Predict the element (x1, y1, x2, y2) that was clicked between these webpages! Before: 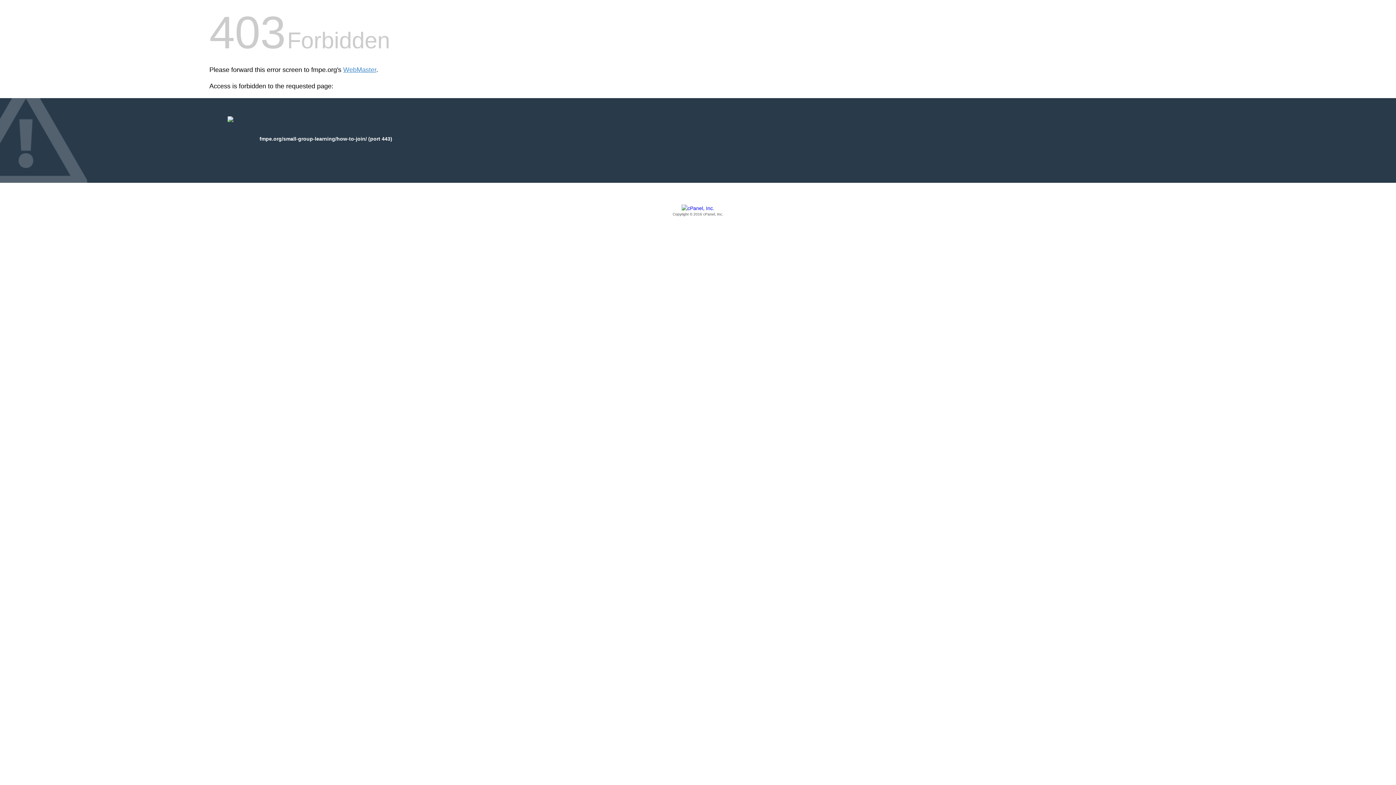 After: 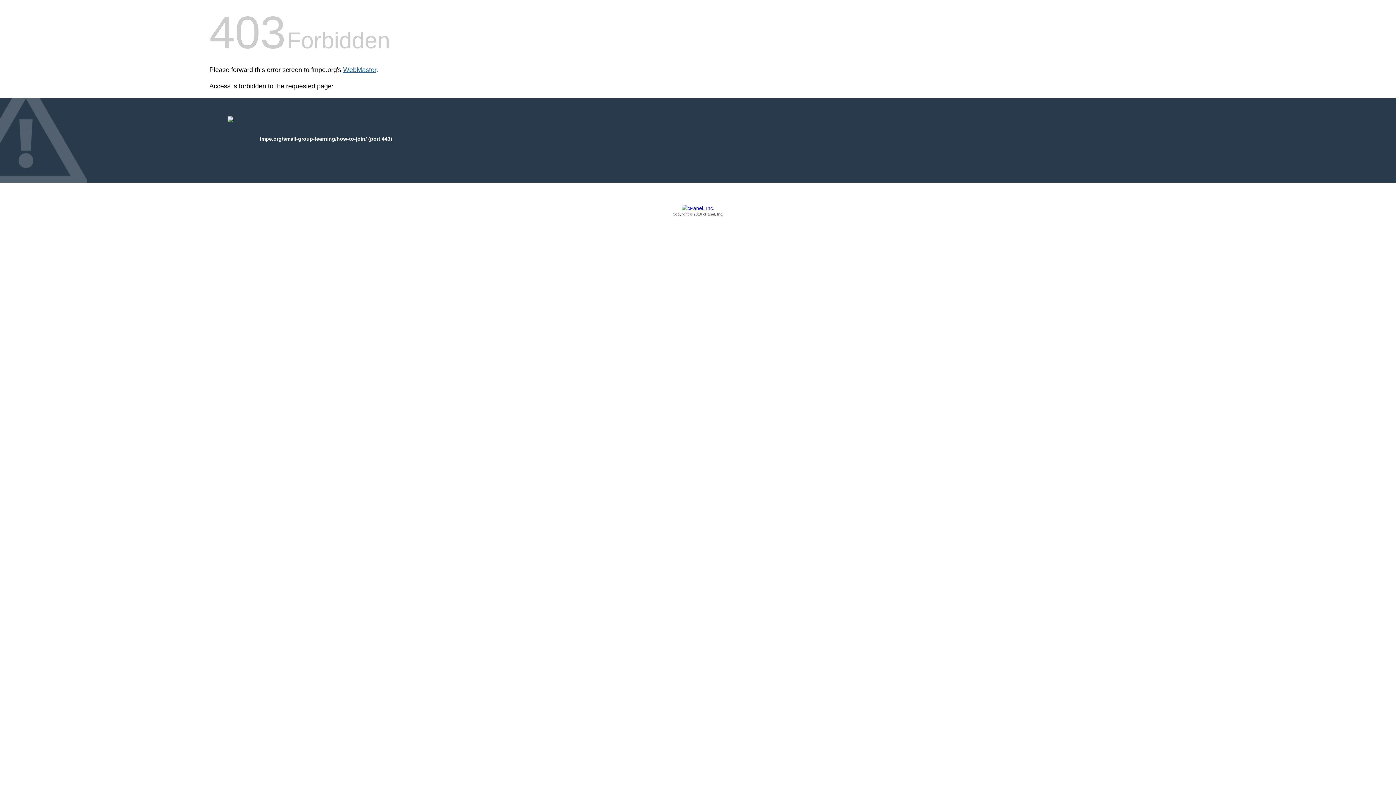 Action: label: WebMaster bbox: (343, 66, 376, 73)